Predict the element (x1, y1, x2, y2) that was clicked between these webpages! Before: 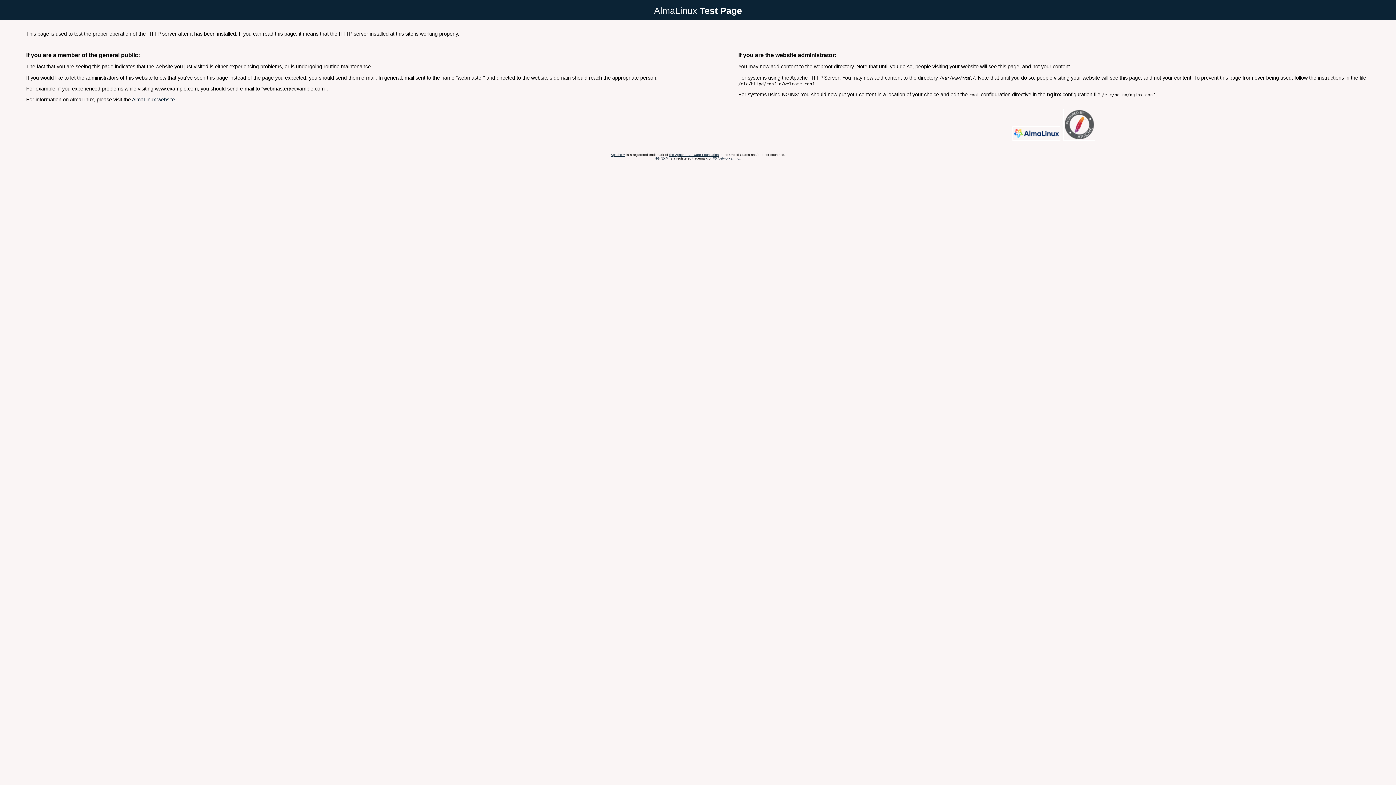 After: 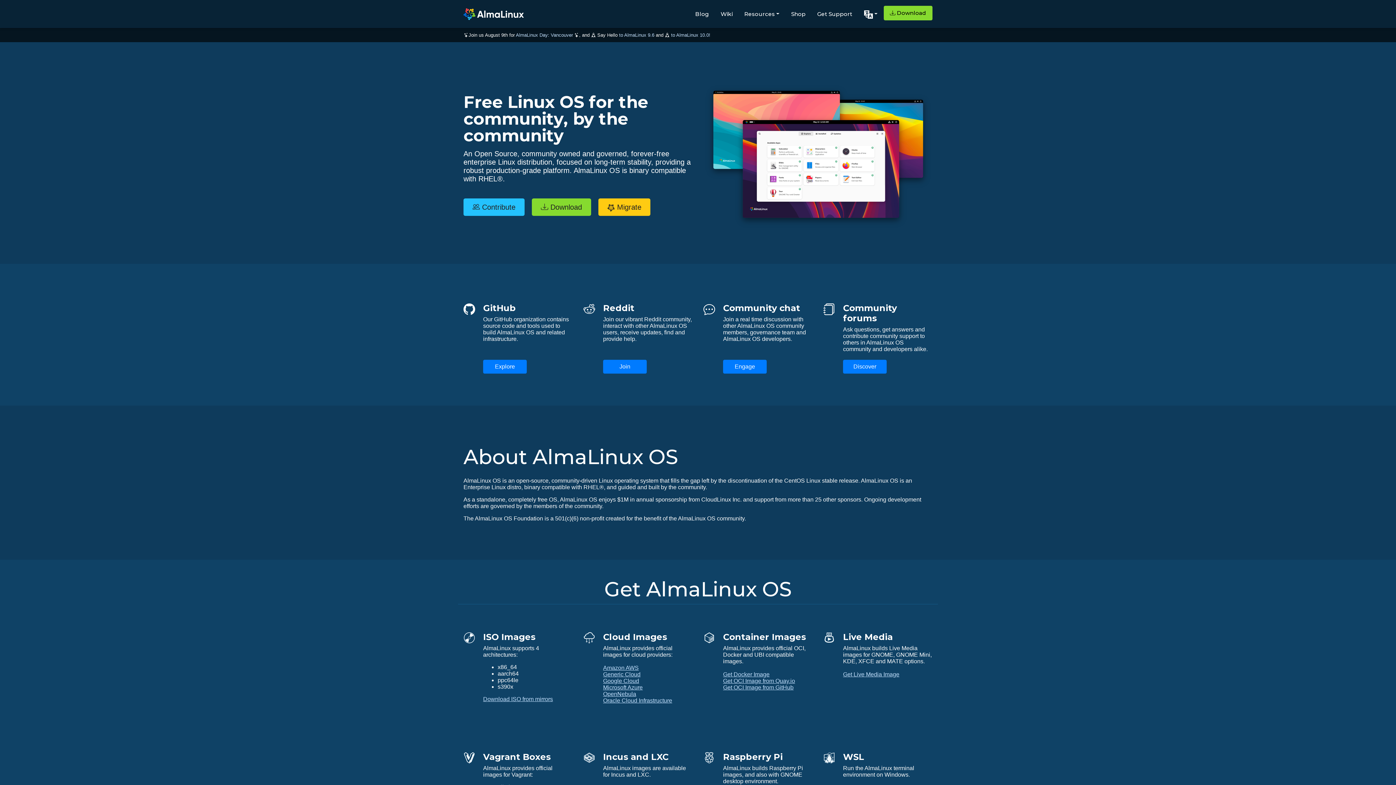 Action: label: AlmaLinux website bbox: (132, 96, 174, 102)